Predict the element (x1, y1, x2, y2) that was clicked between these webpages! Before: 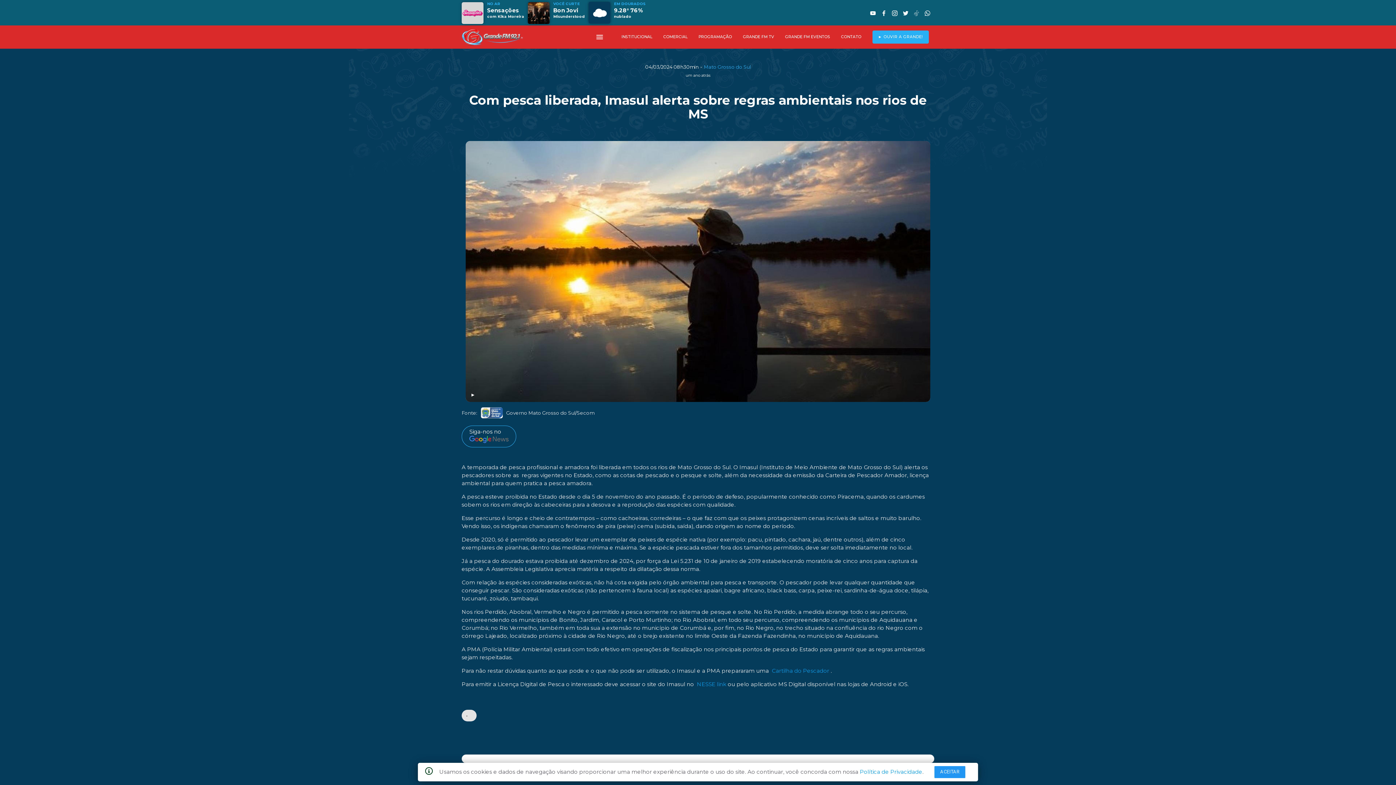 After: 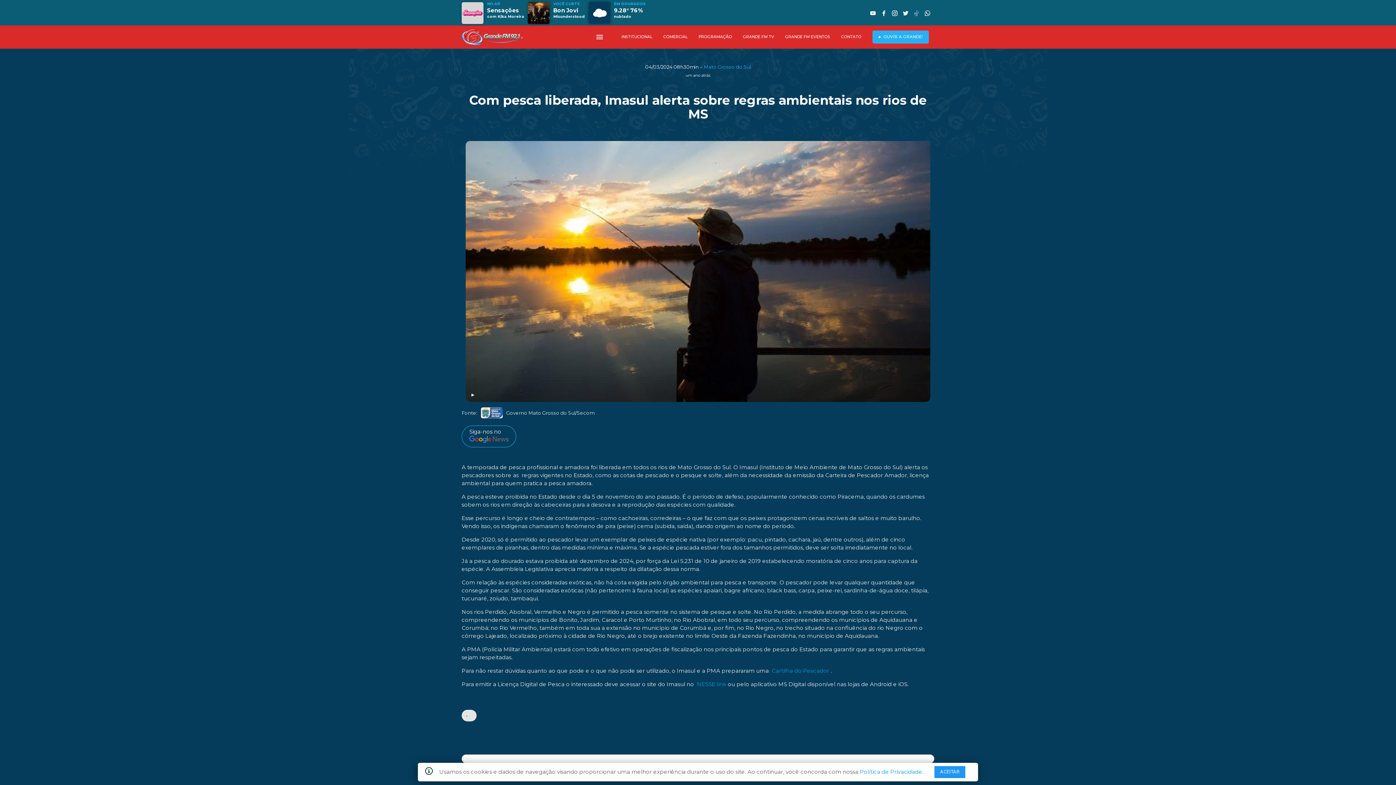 Action: bbox: (892, 10, 897, 16)